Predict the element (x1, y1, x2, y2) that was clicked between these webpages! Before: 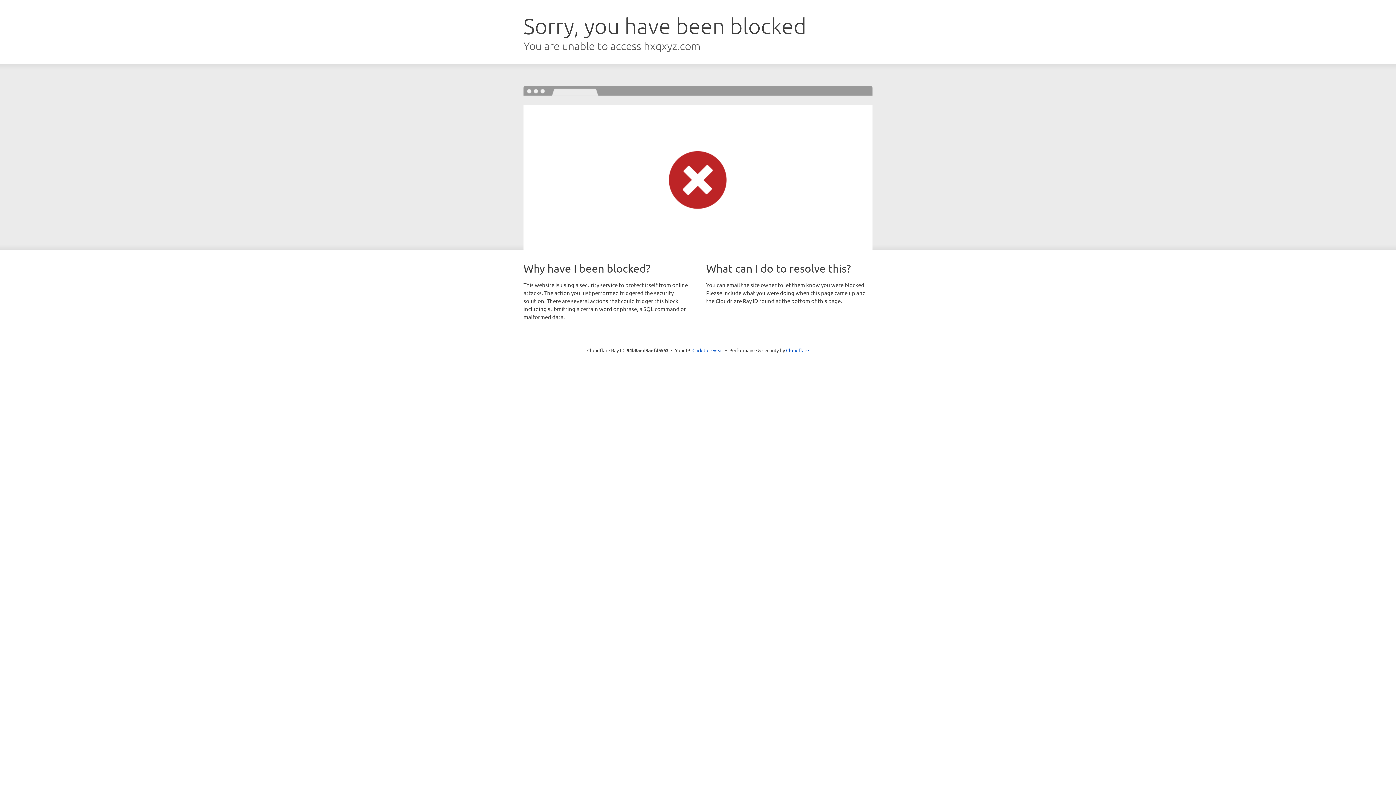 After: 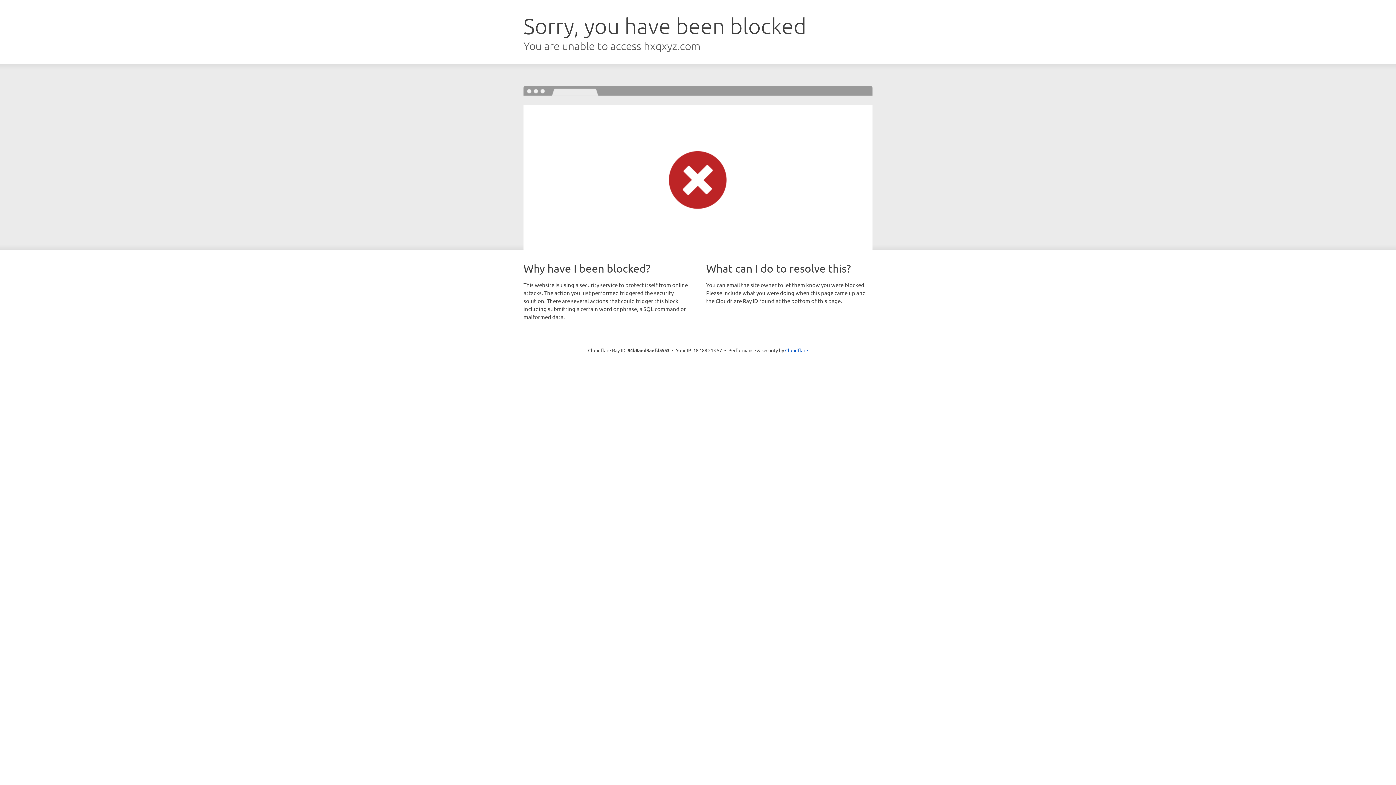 Action: label: Click to reveal bbox: (692, 346, 723, 353)